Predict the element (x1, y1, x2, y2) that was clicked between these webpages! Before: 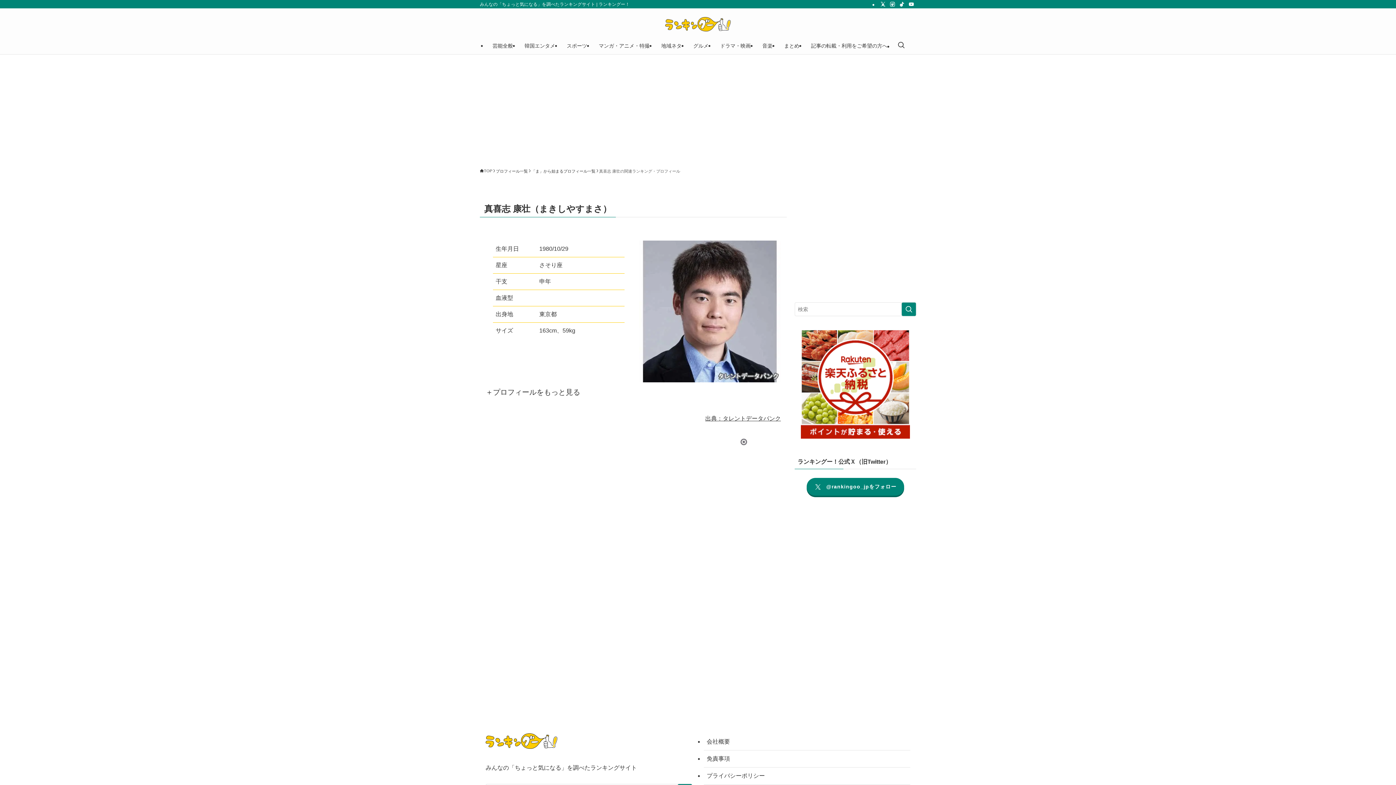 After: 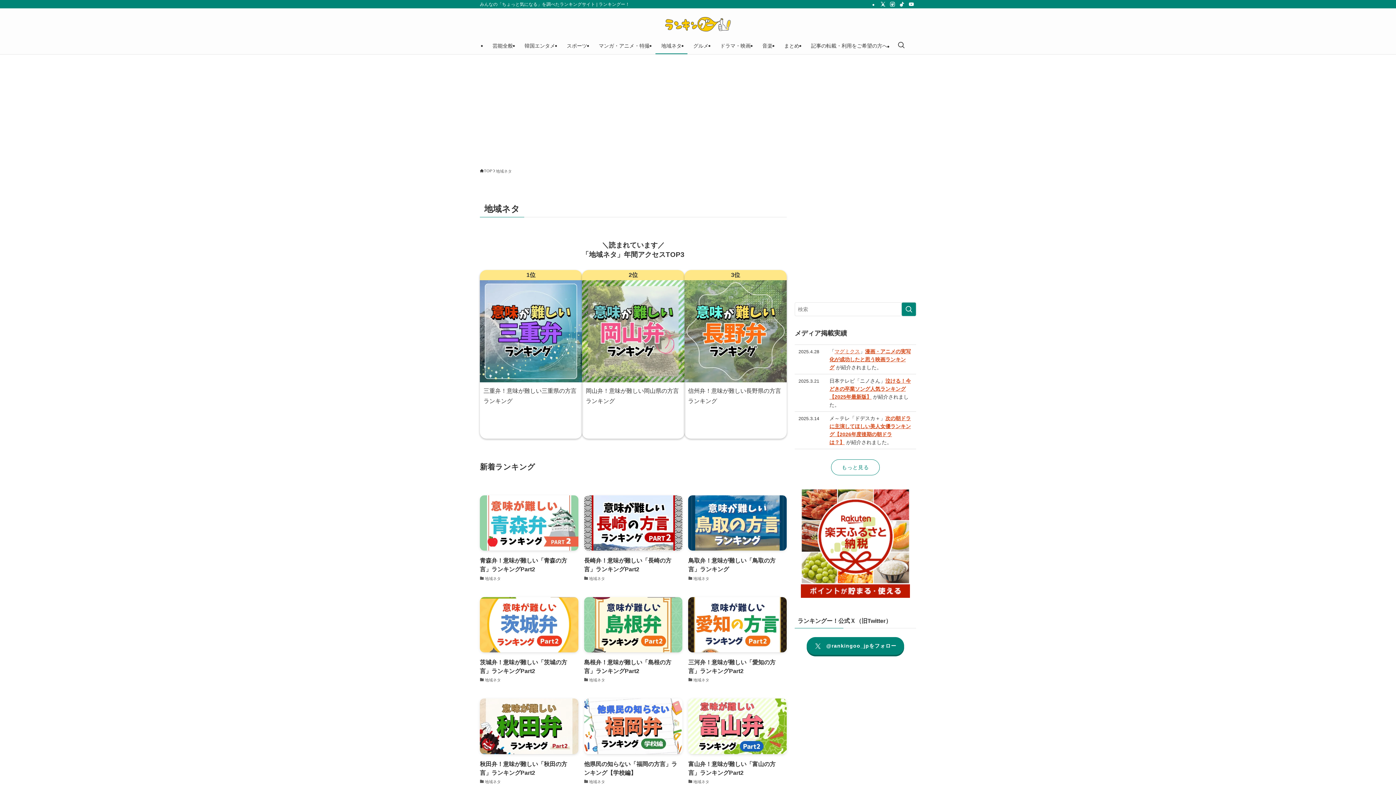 Action: bbox: (655, 37, 687, 54) label: 地域ネタ